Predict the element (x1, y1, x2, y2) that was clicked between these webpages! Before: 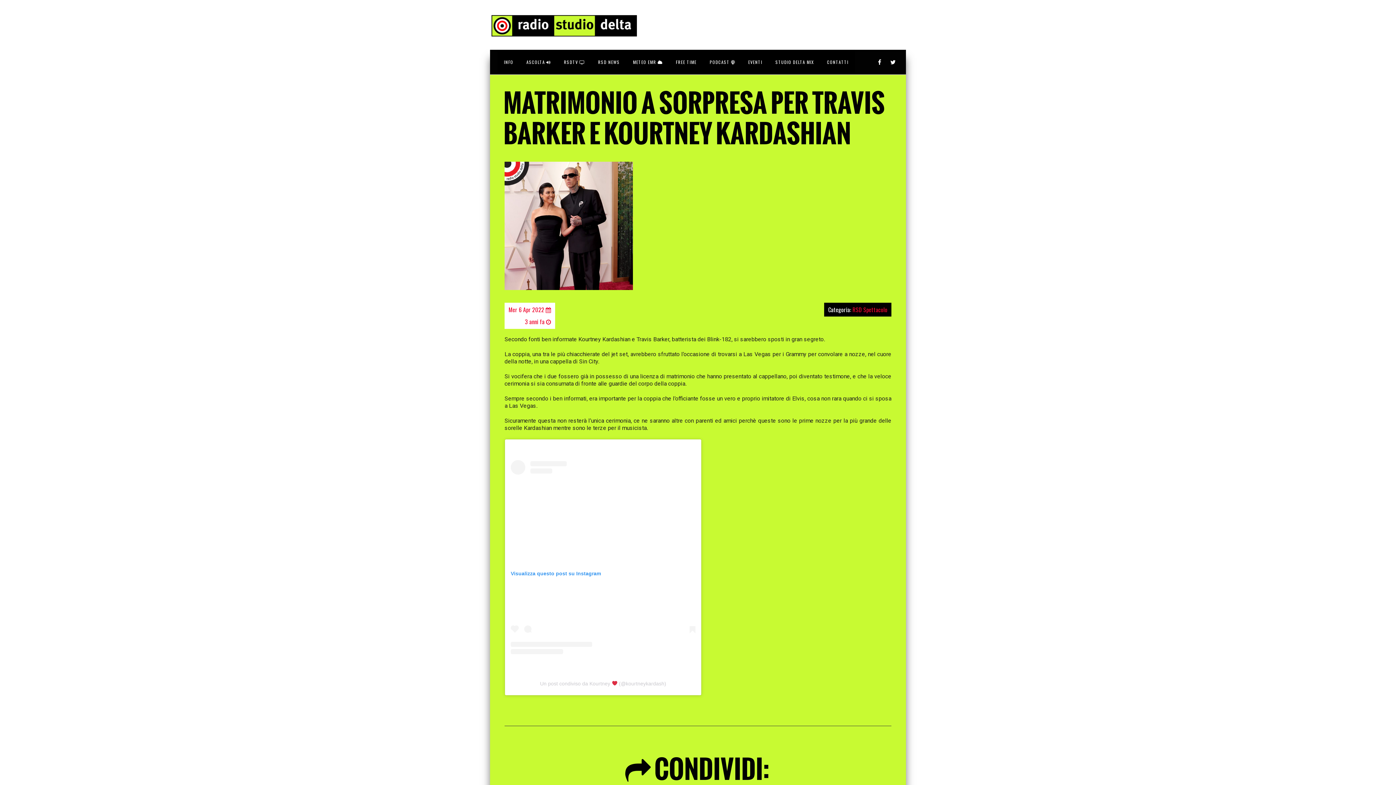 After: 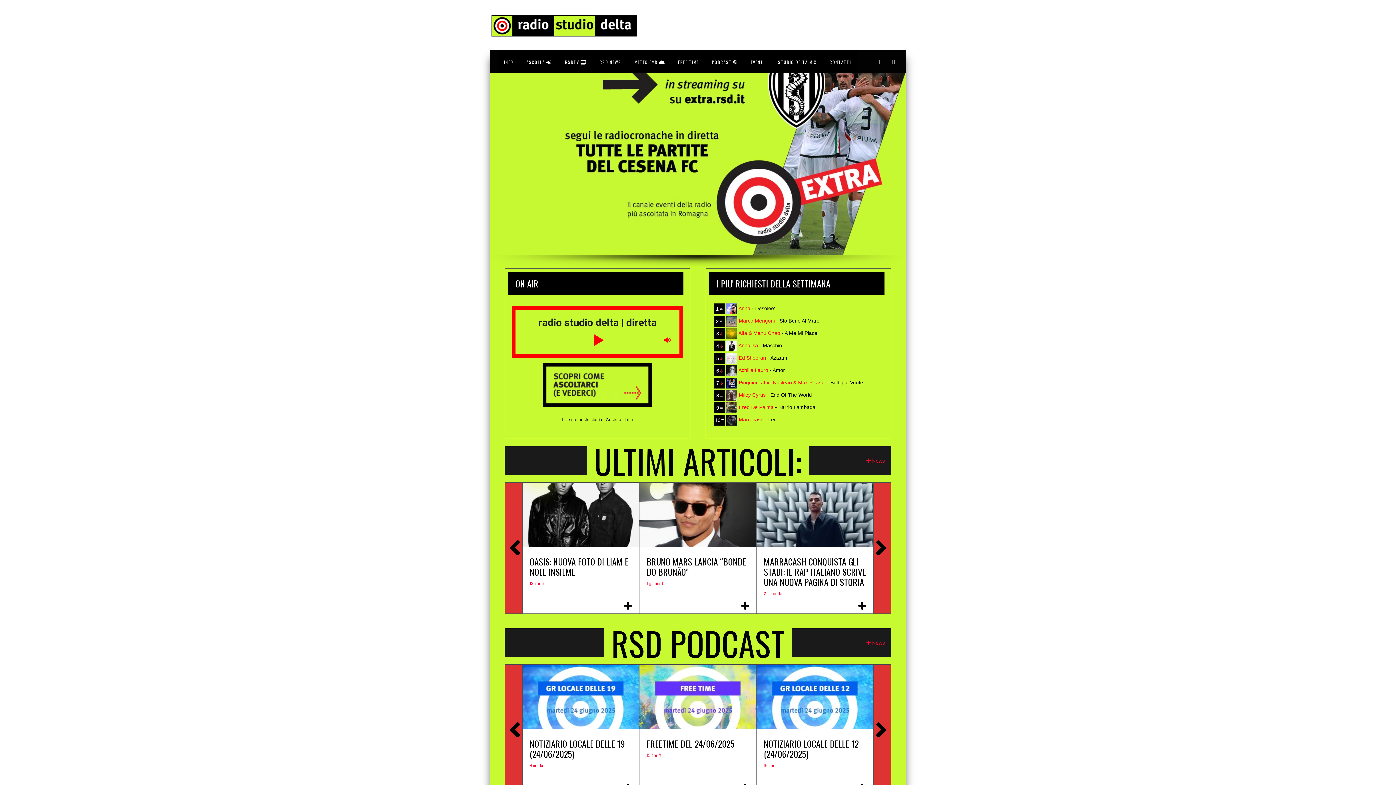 Action: bbox: (491, 14, 637, 37)